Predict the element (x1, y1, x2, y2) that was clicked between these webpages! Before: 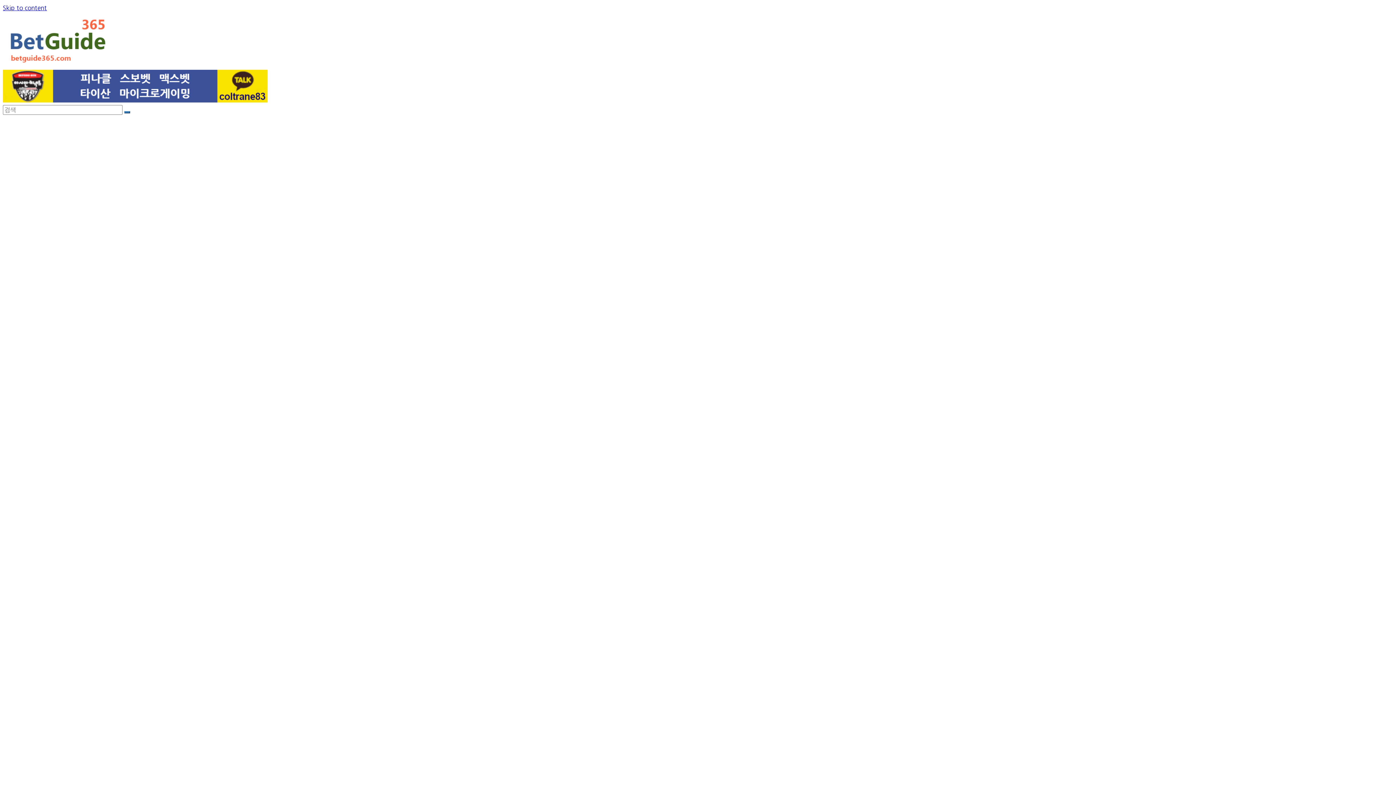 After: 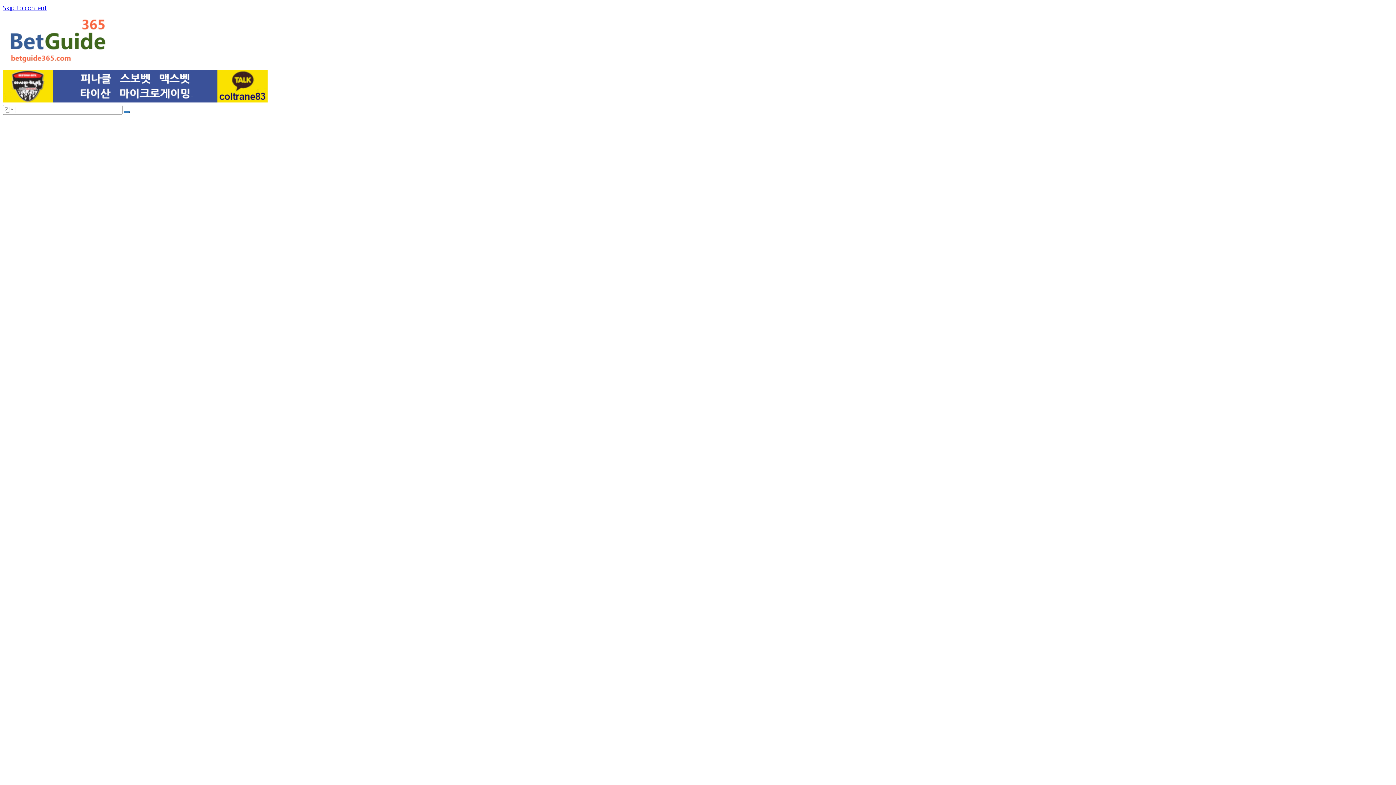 Action: bbox: (2, 97, 267, 103)